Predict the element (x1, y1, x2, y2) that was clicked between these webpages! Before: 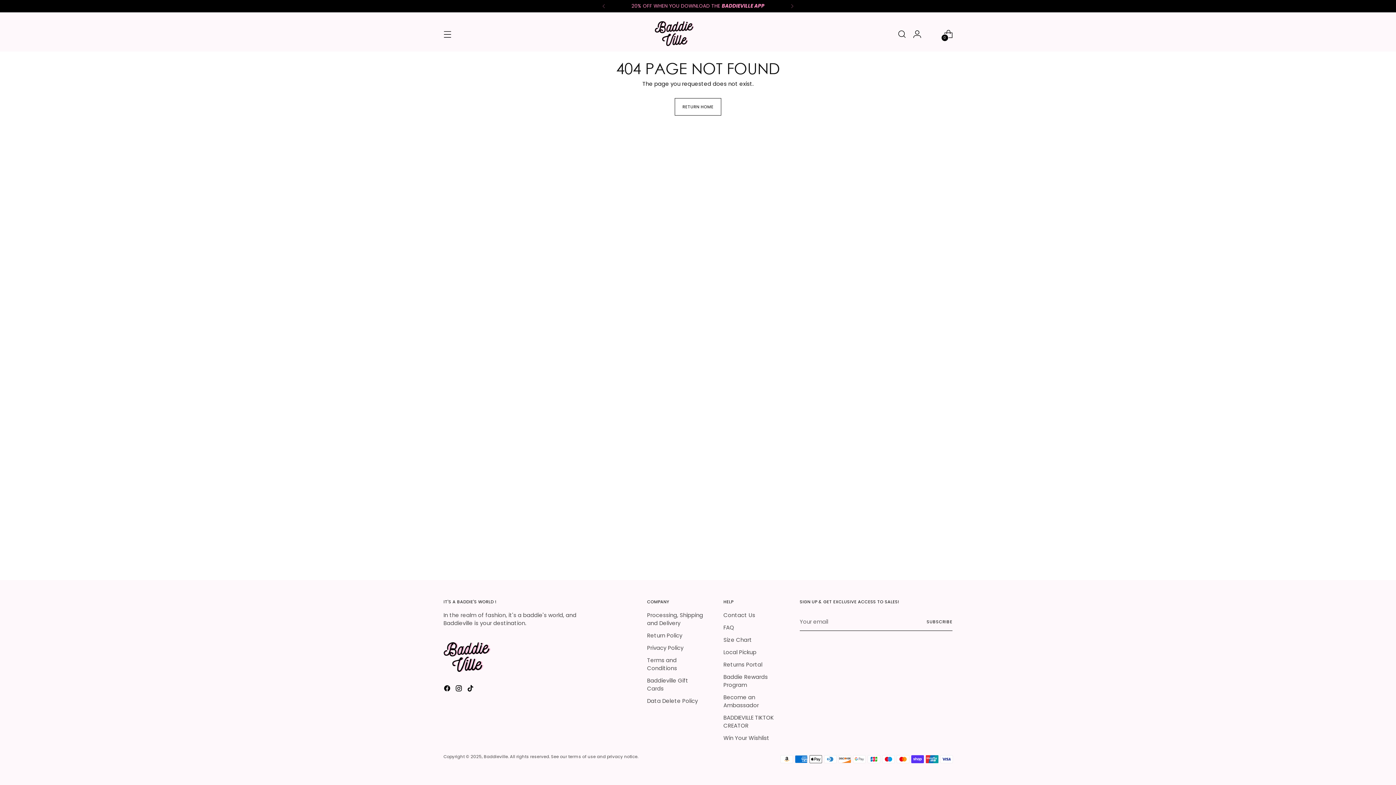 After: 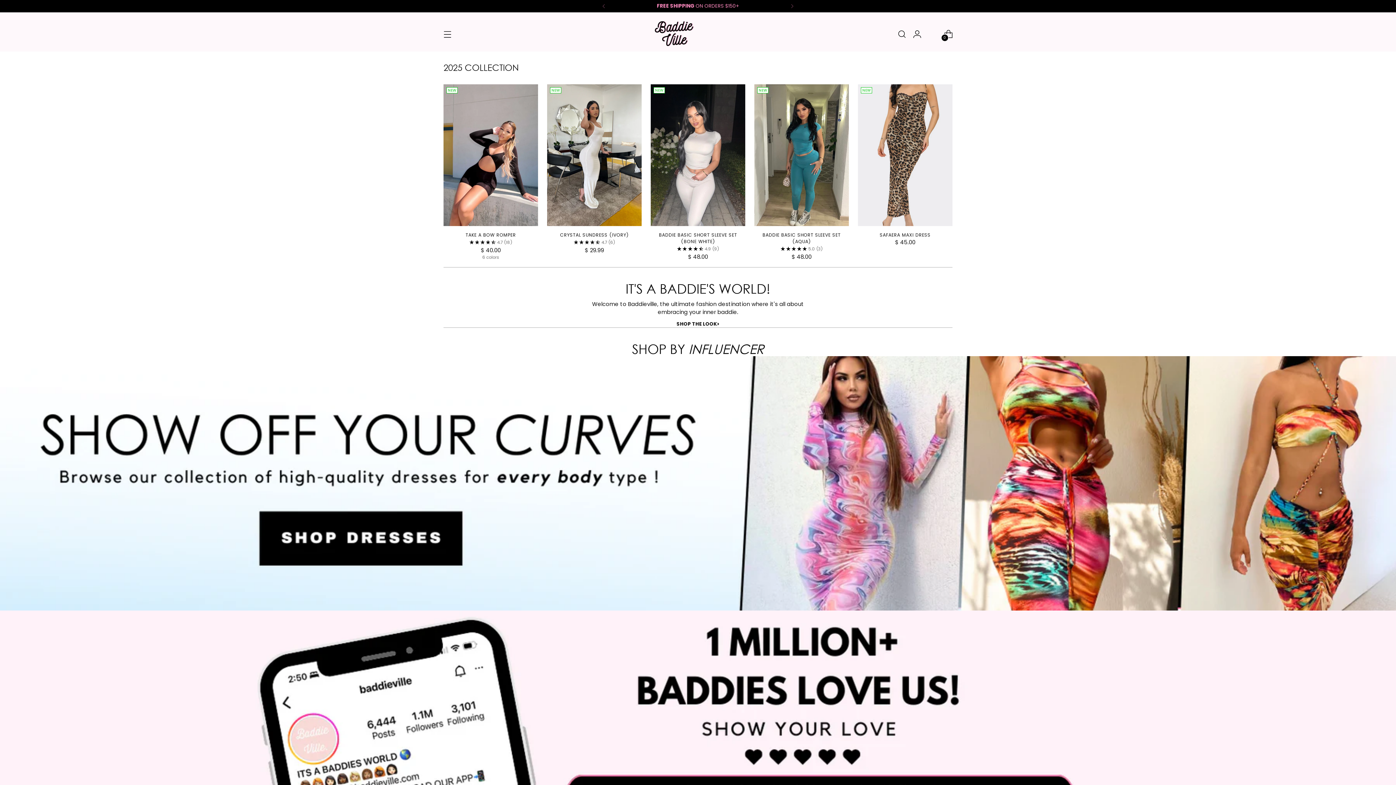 Action: label: Baddieville bbox: (483, 754, 508, 760)